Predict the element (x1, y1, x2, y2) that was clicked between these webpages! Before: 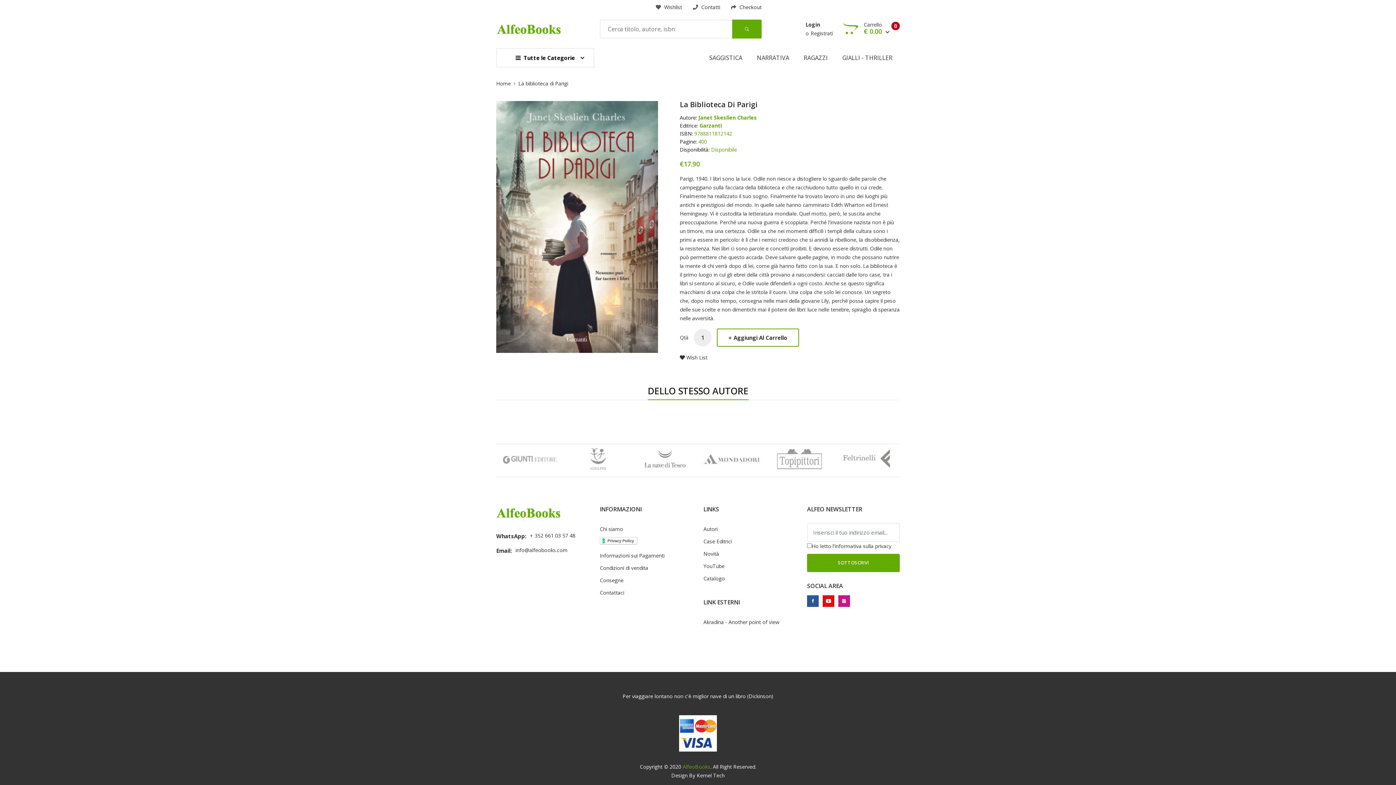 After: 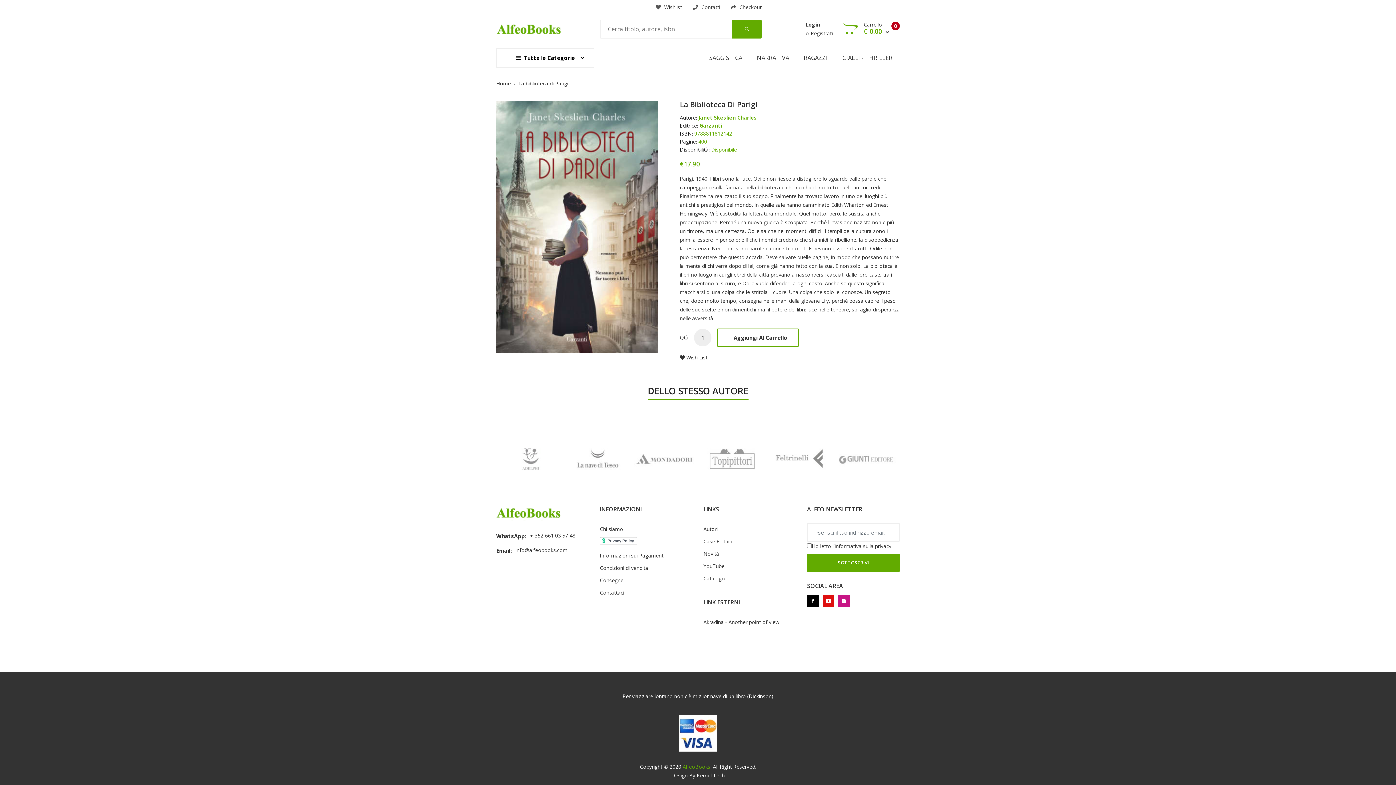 Action: bbox: (812, 595, 814, 607)